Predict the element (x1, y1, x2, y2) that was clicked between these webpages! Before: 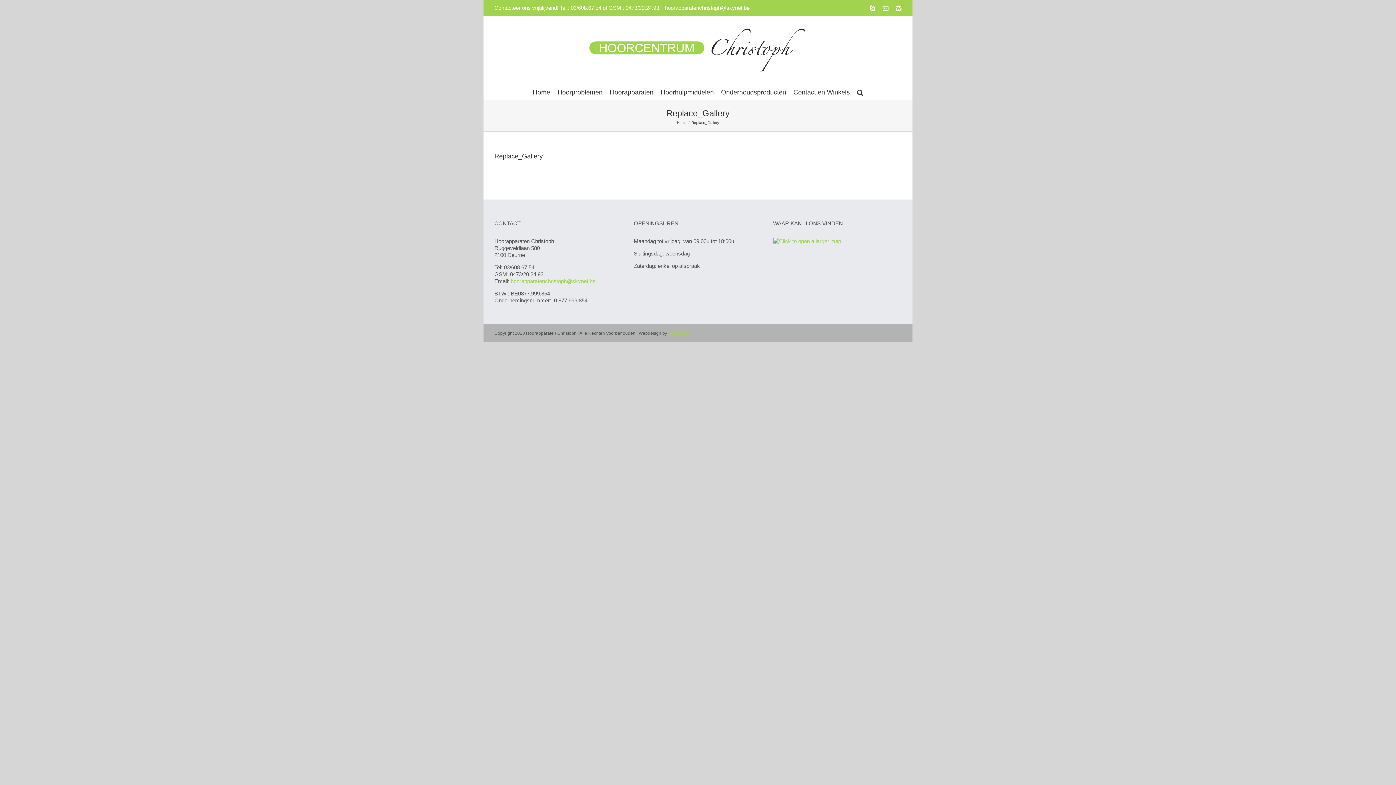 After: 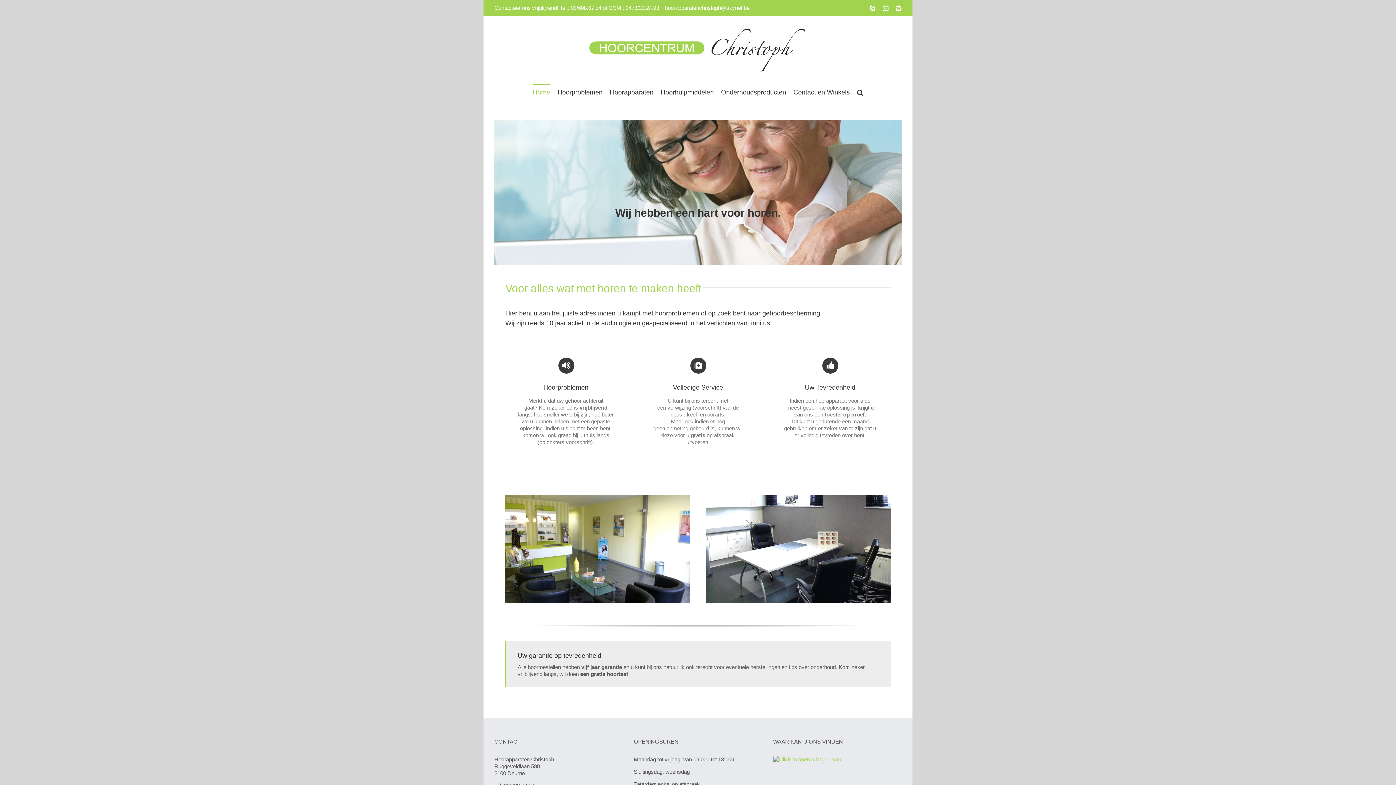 Action: bbox: (589, 27, 807, 72)